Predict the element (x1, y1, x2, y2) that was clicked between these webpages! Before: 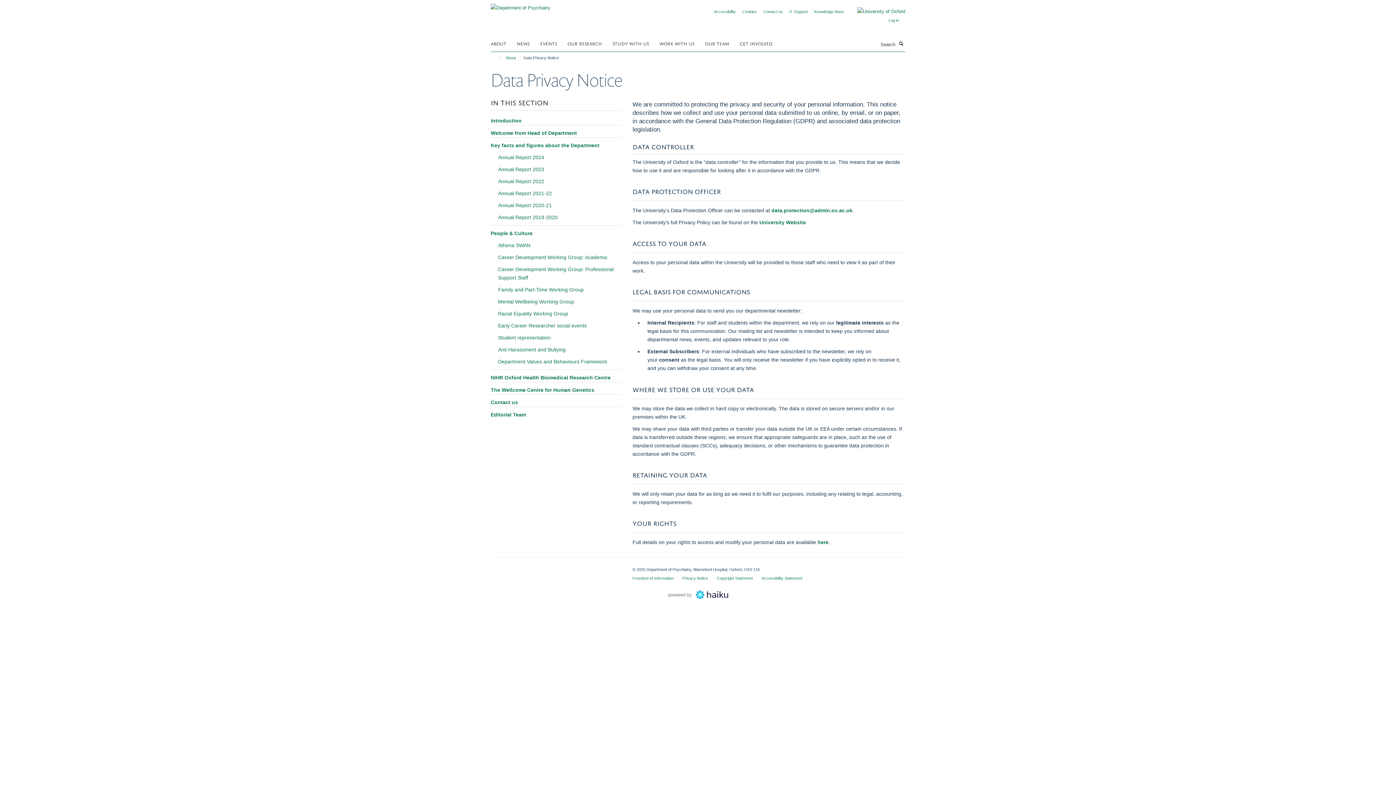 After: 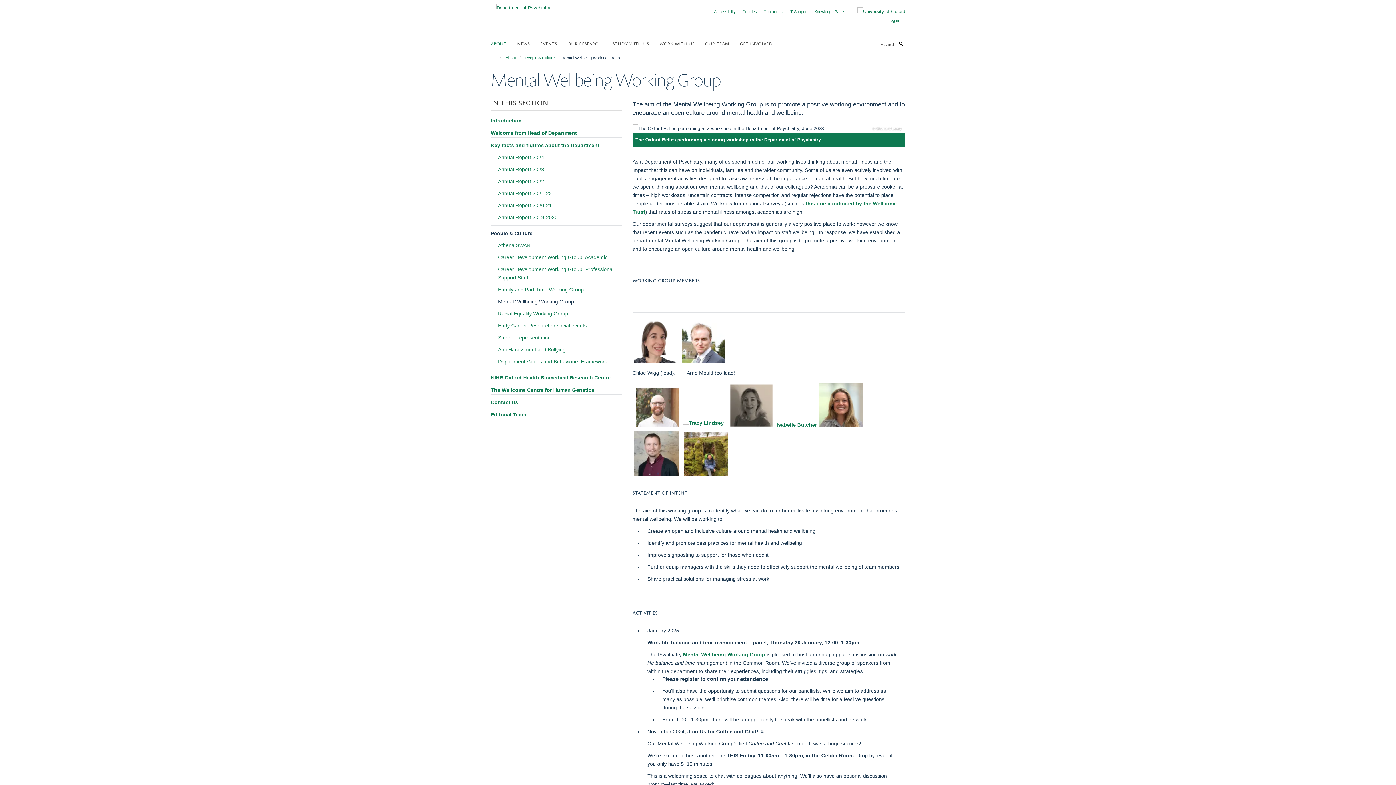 Action: label: Mental Wellbeing Working Group bbox: (498, 297, 621, 306)